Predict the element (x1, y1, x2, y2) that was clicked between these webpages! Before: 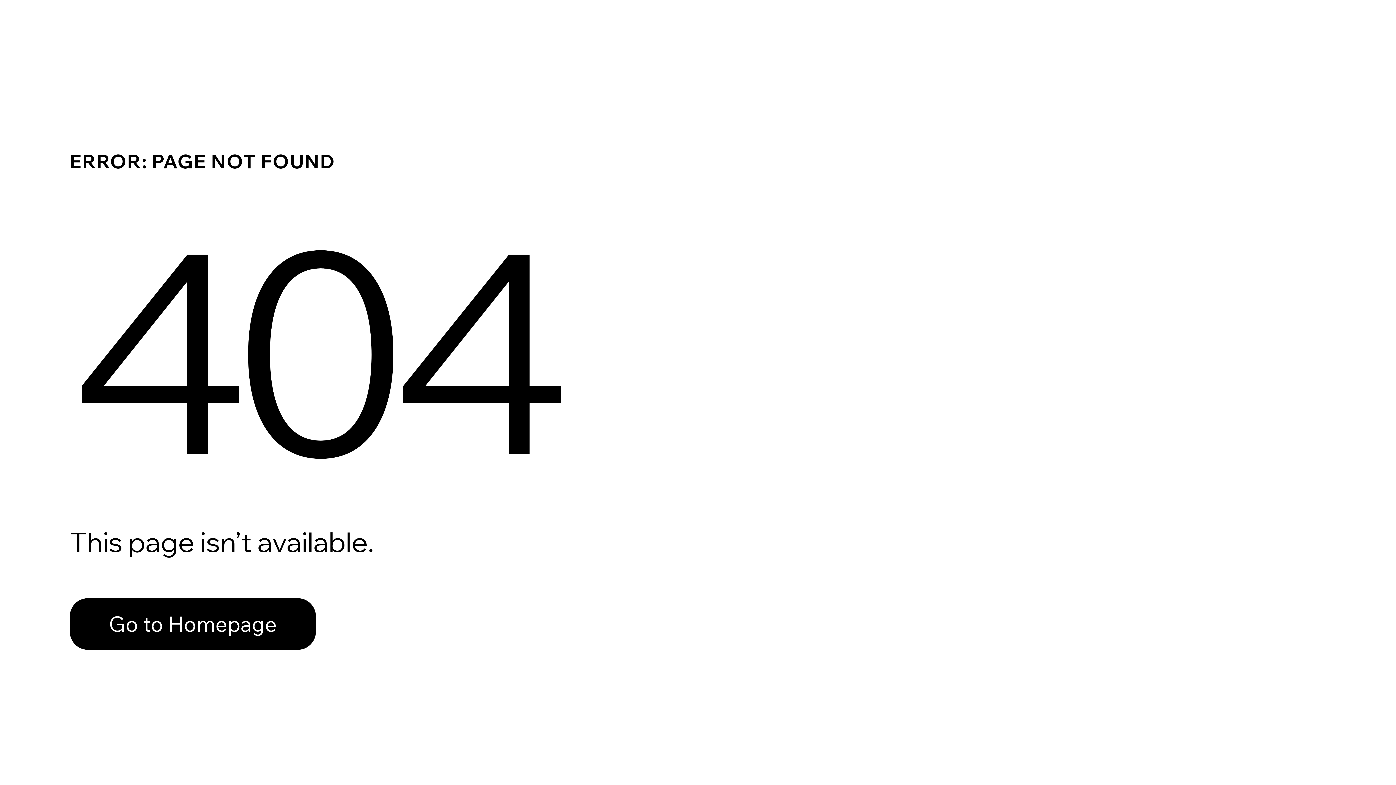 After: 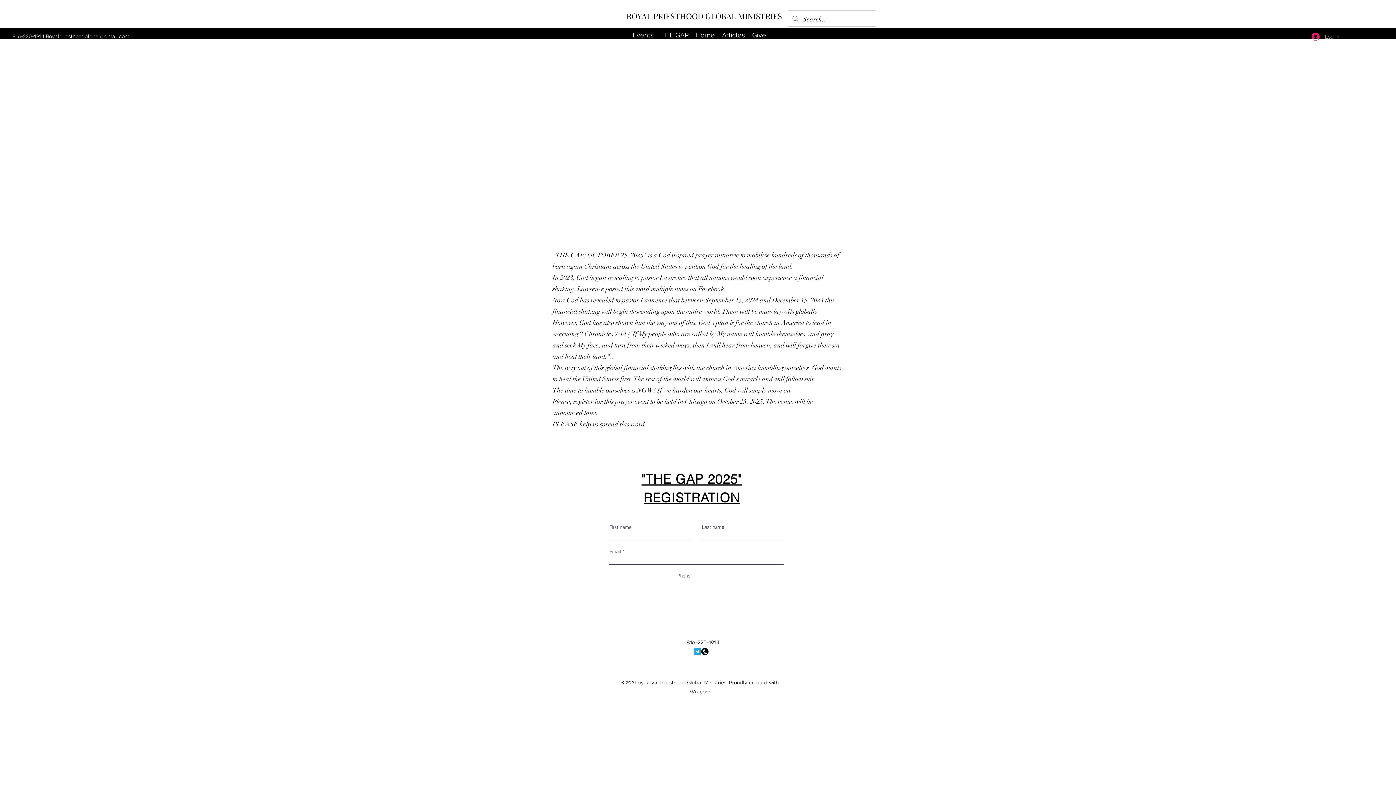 Action: label: Go to Homepage bbox: (69, 598, 316, 650)